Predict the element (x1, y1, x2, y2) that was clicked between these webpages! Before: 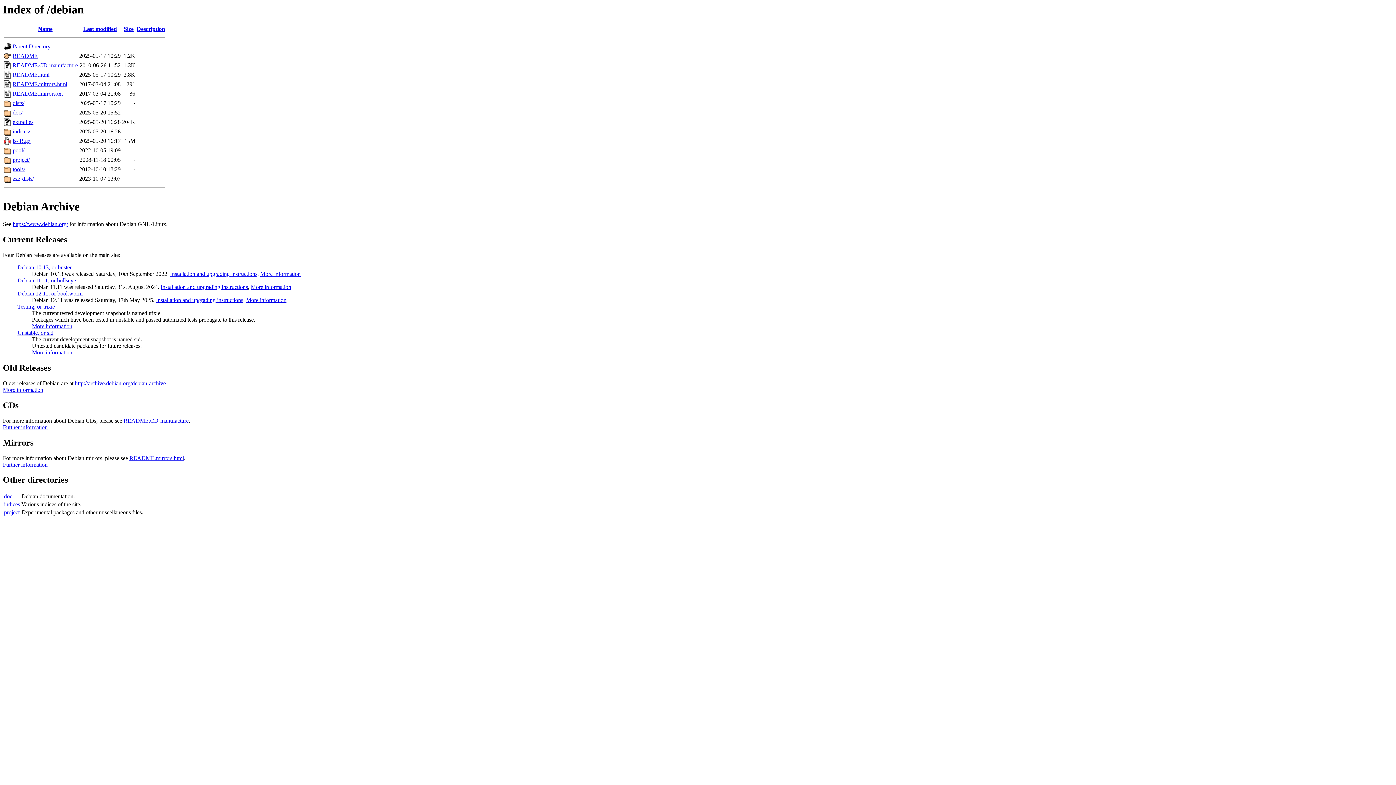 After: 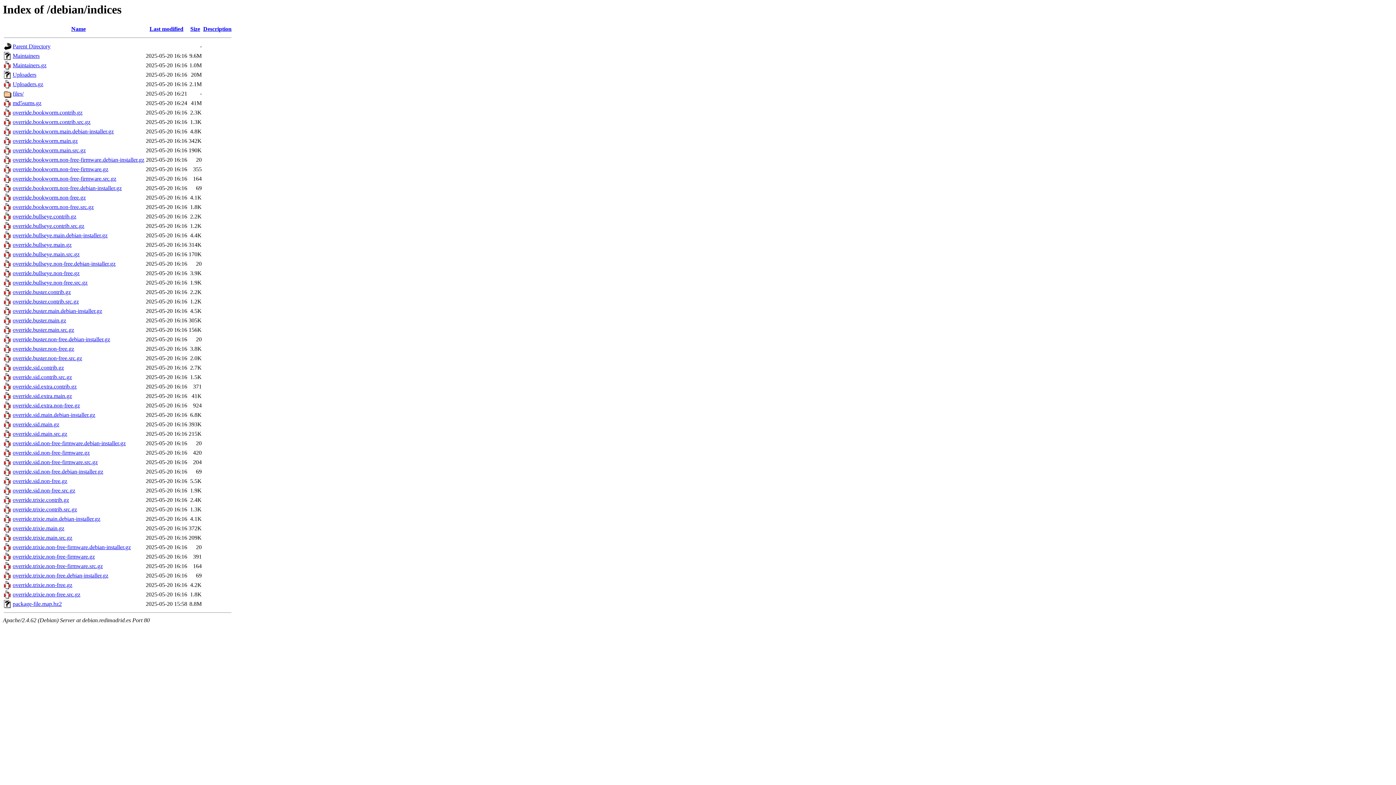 Action: bbox: (4, 501, 20, 507) label: indices